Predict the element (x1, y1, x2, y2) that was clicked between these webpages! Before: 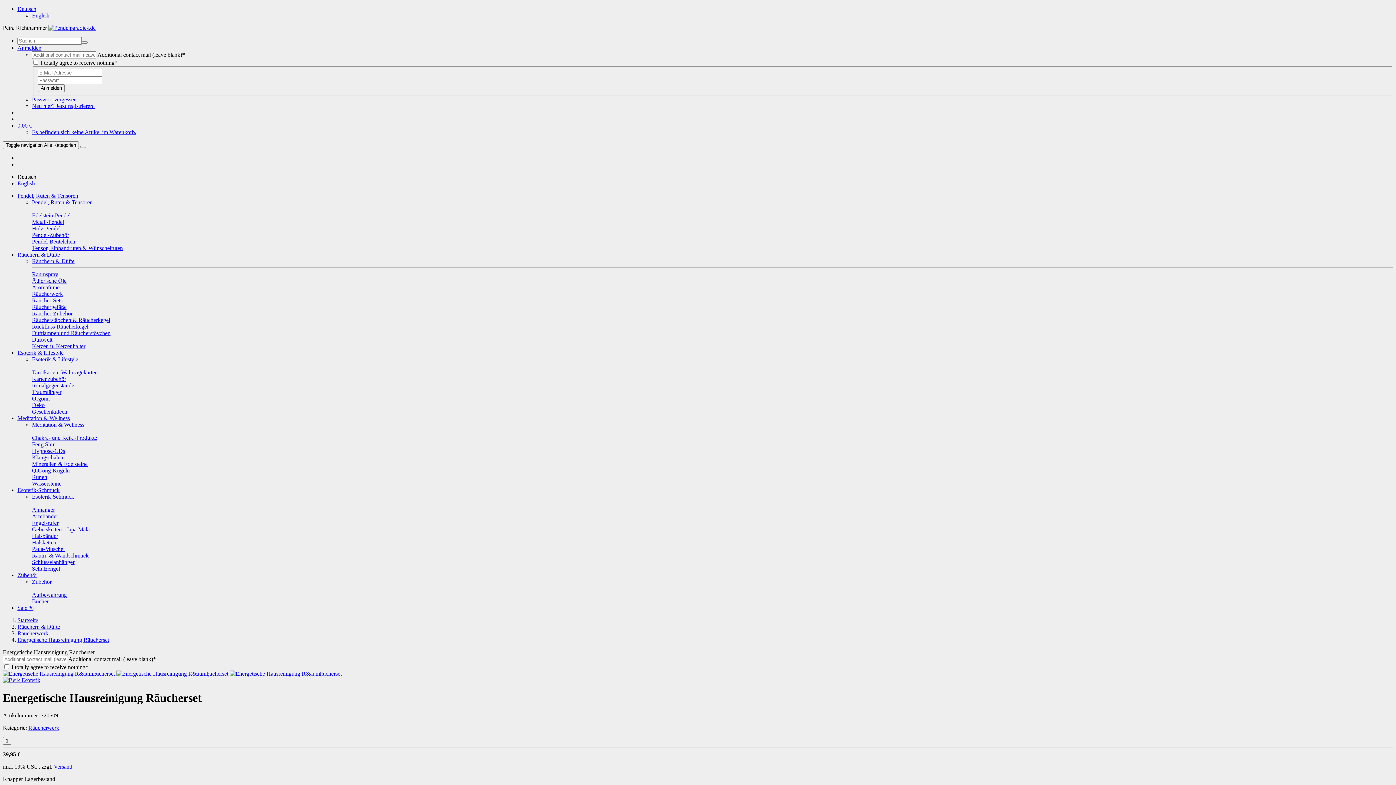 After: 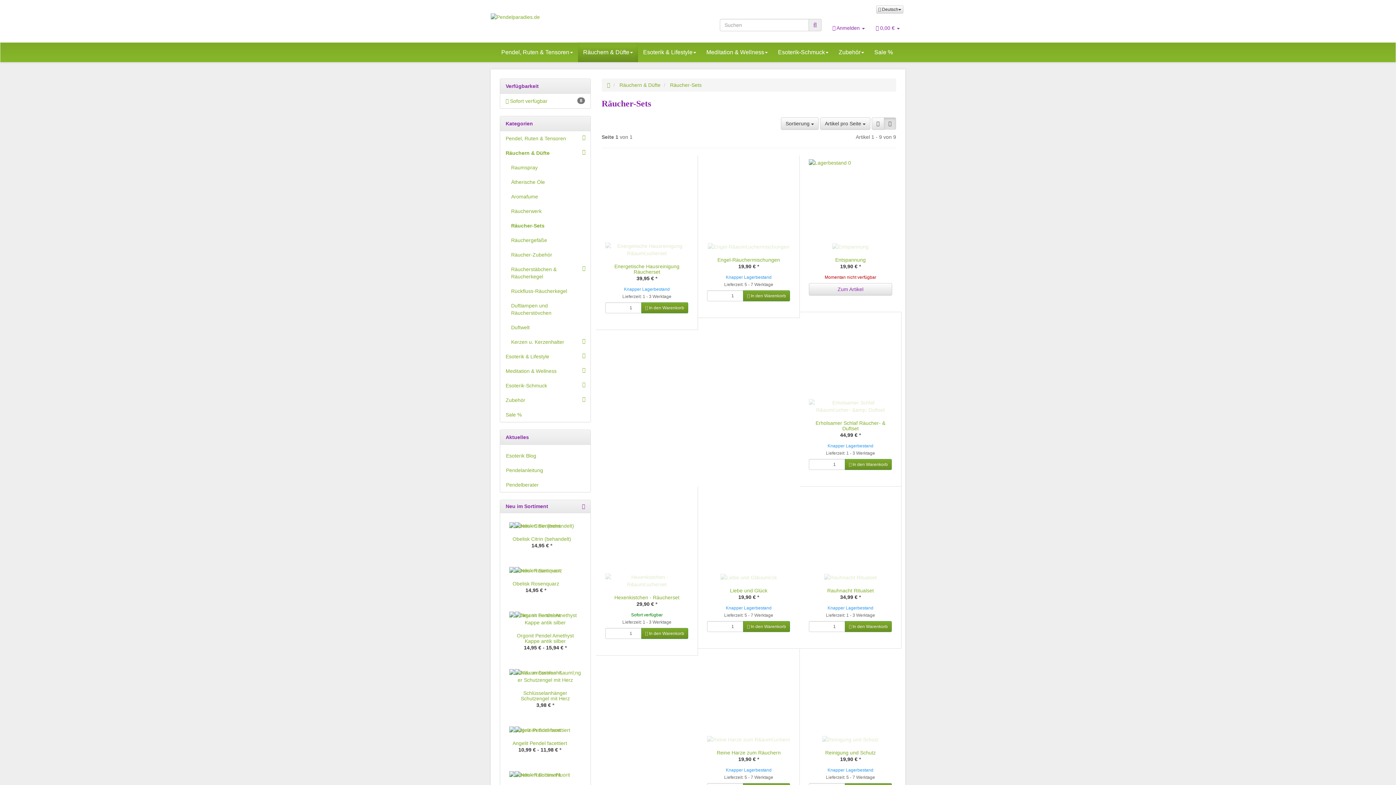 Action: bbox: (32, 297, 62, 303) label: Räucher-Sets